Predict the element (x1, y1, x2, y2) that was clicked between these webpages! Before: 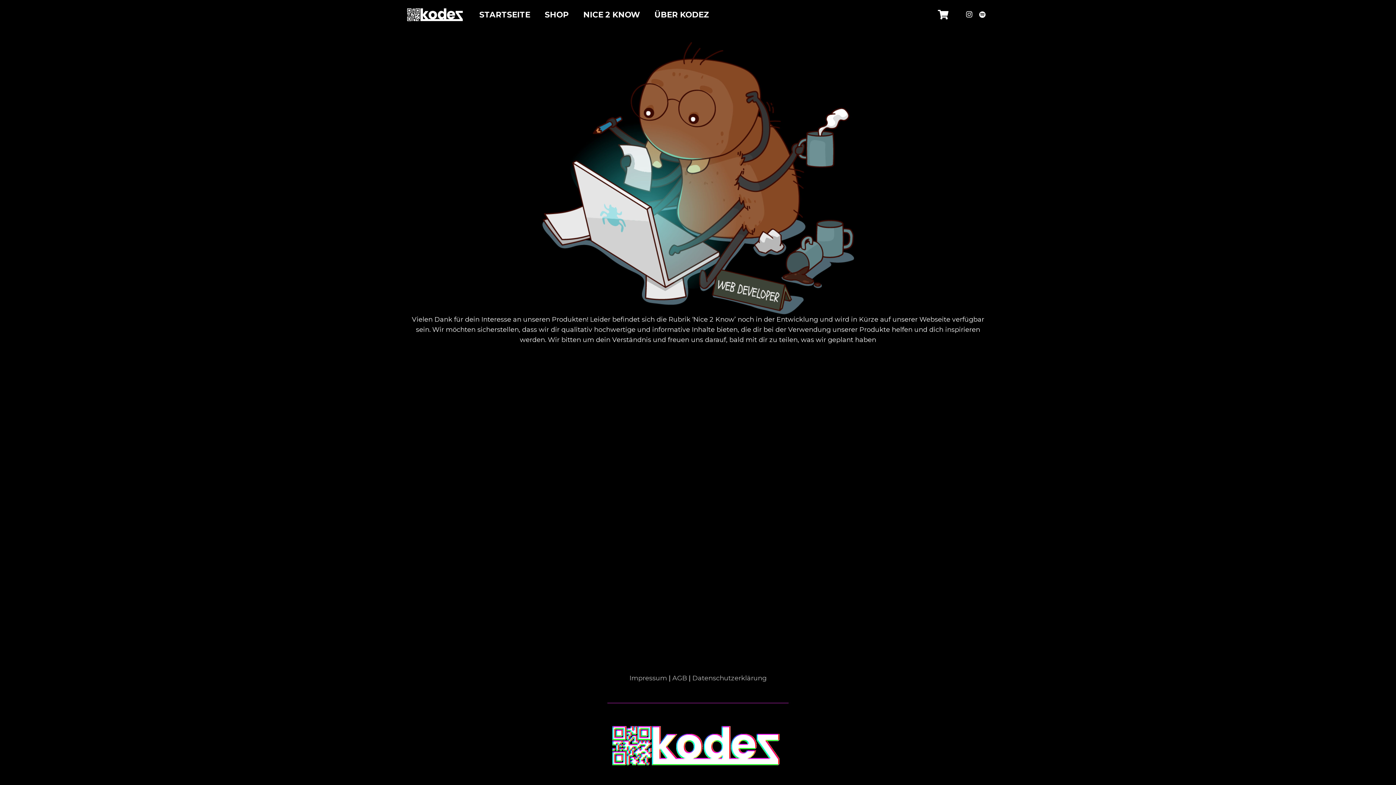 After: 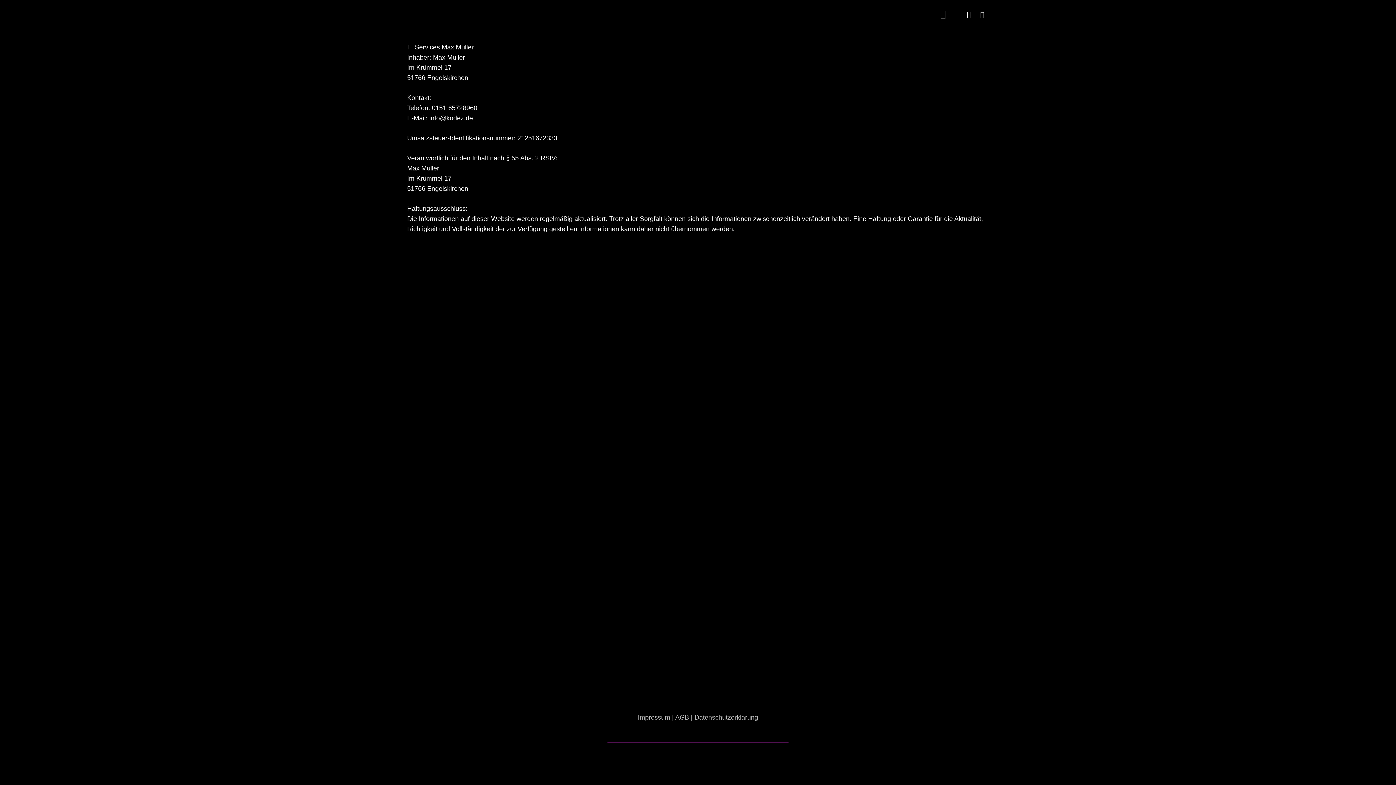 Action: bbox: (629, 674, 667, 682) label: Impressum